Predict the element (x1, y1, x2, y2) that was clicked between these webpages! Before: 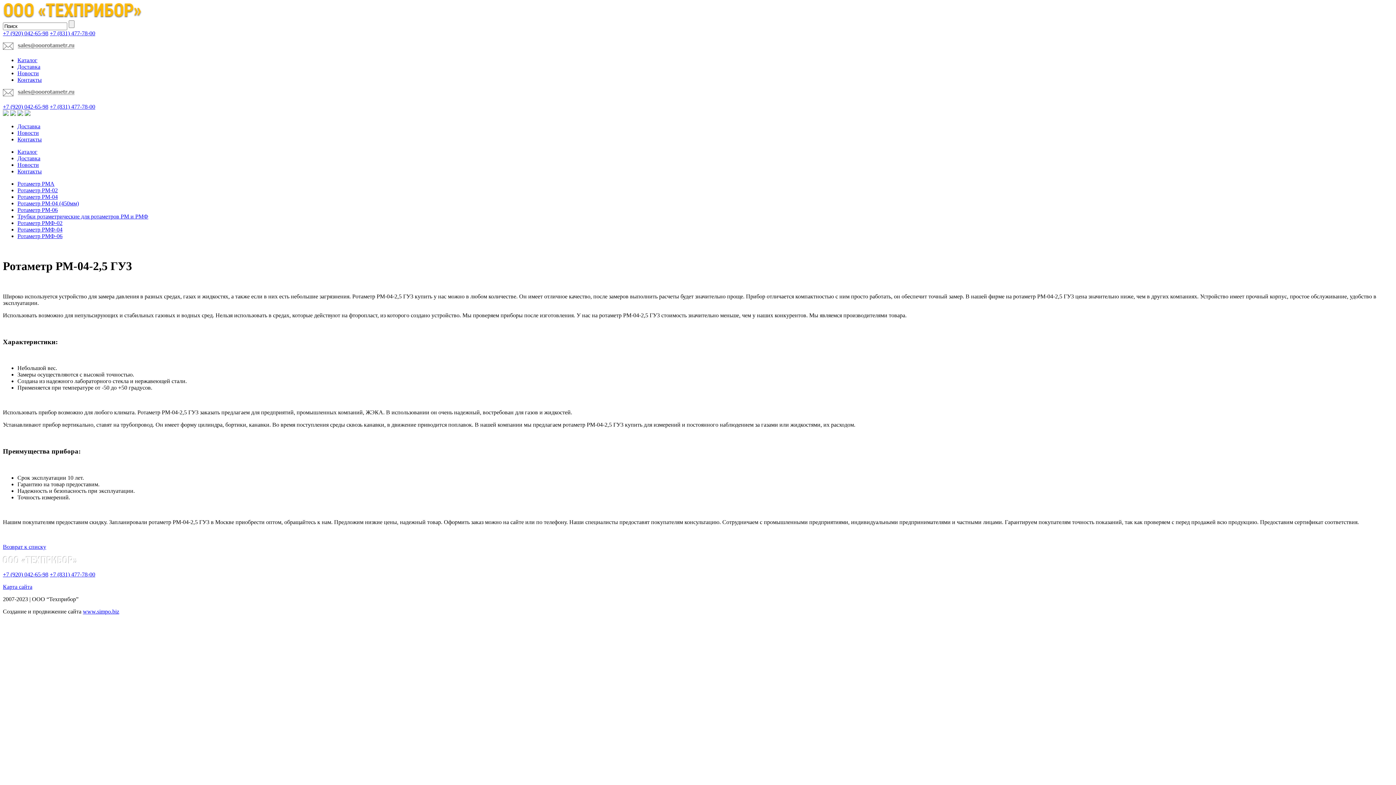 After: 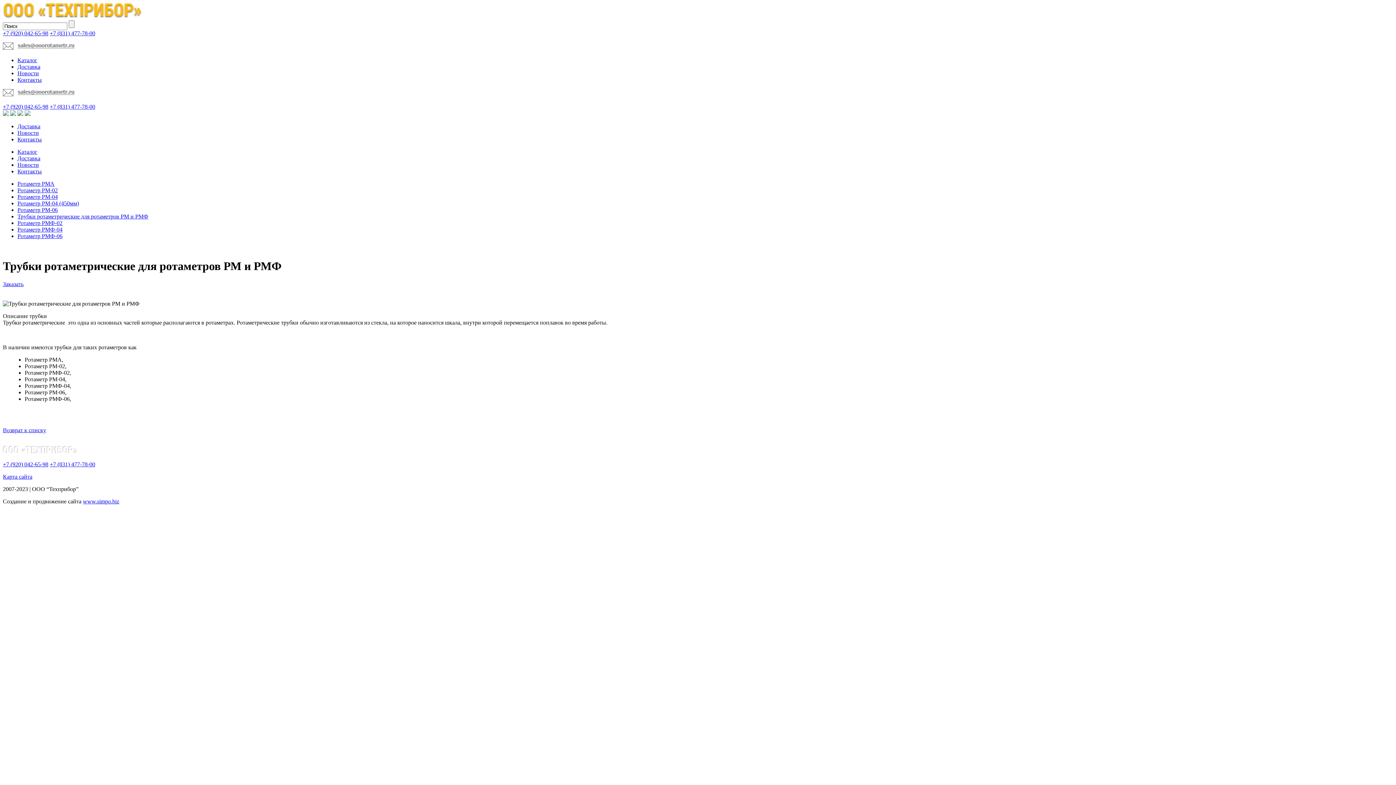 Action: label: Трубки ротаметрические для ротаметров РМ и РМФ bbox: (17, 213, 1393, 220)